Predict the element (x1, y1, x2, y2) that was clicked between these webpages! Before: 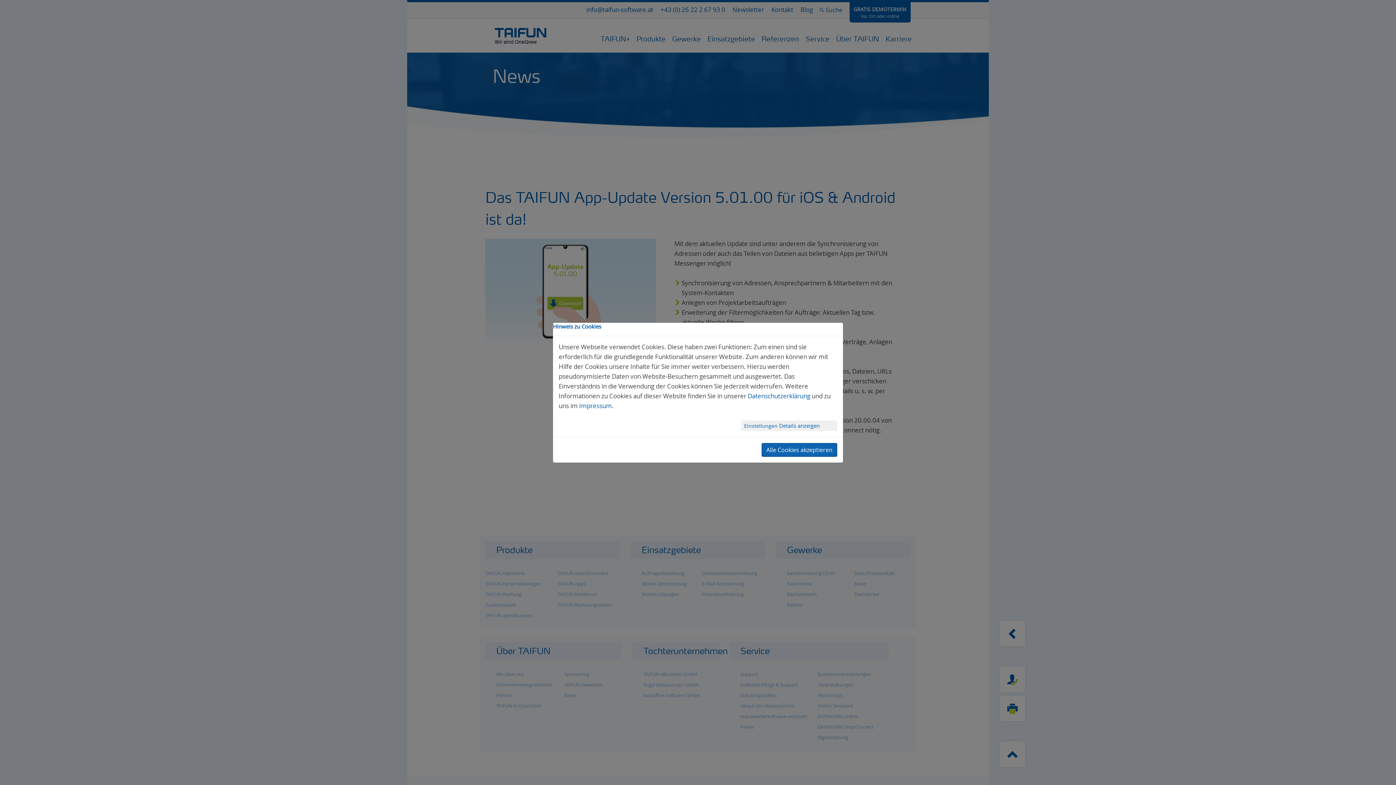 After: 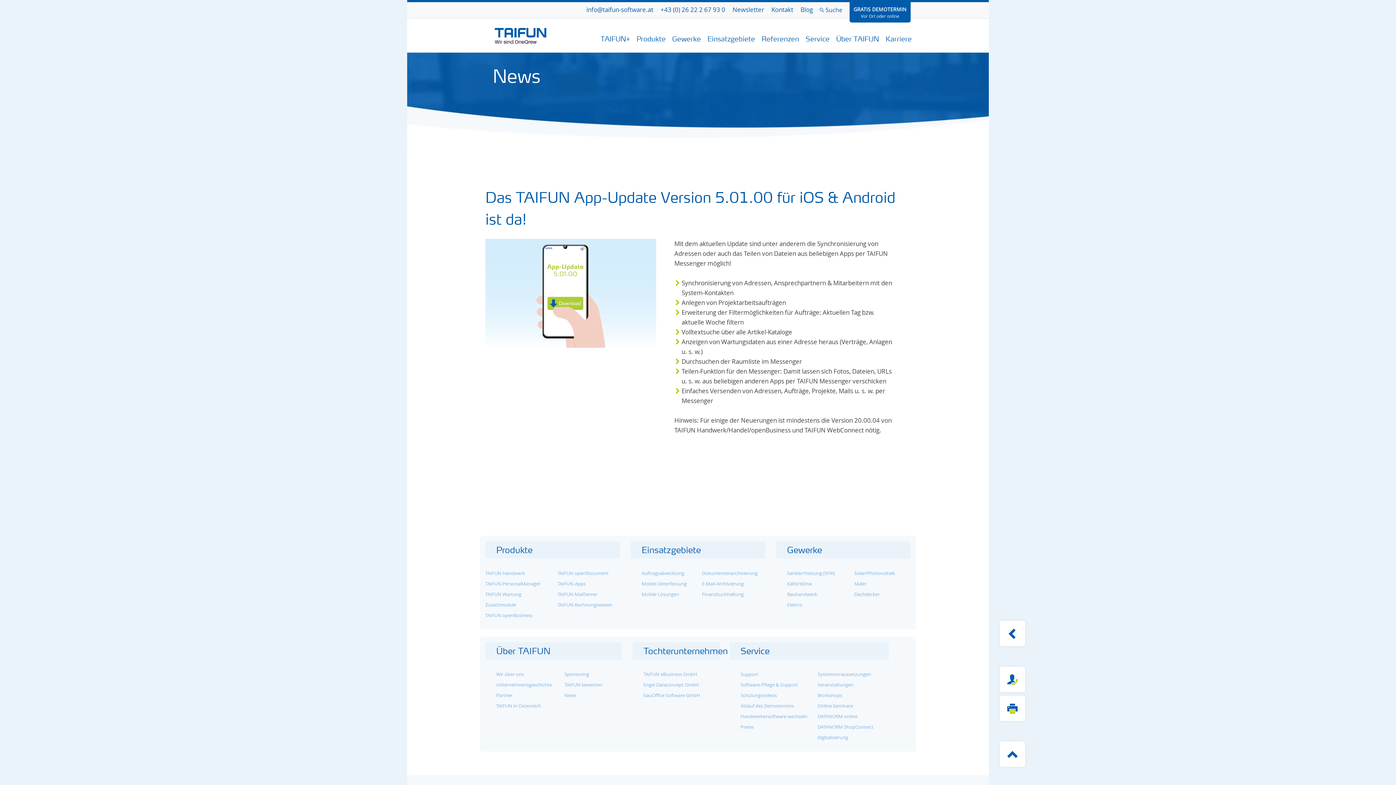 Action: bbox: (761, 439, 837, 452) label: Alle Cookies akzeptieren